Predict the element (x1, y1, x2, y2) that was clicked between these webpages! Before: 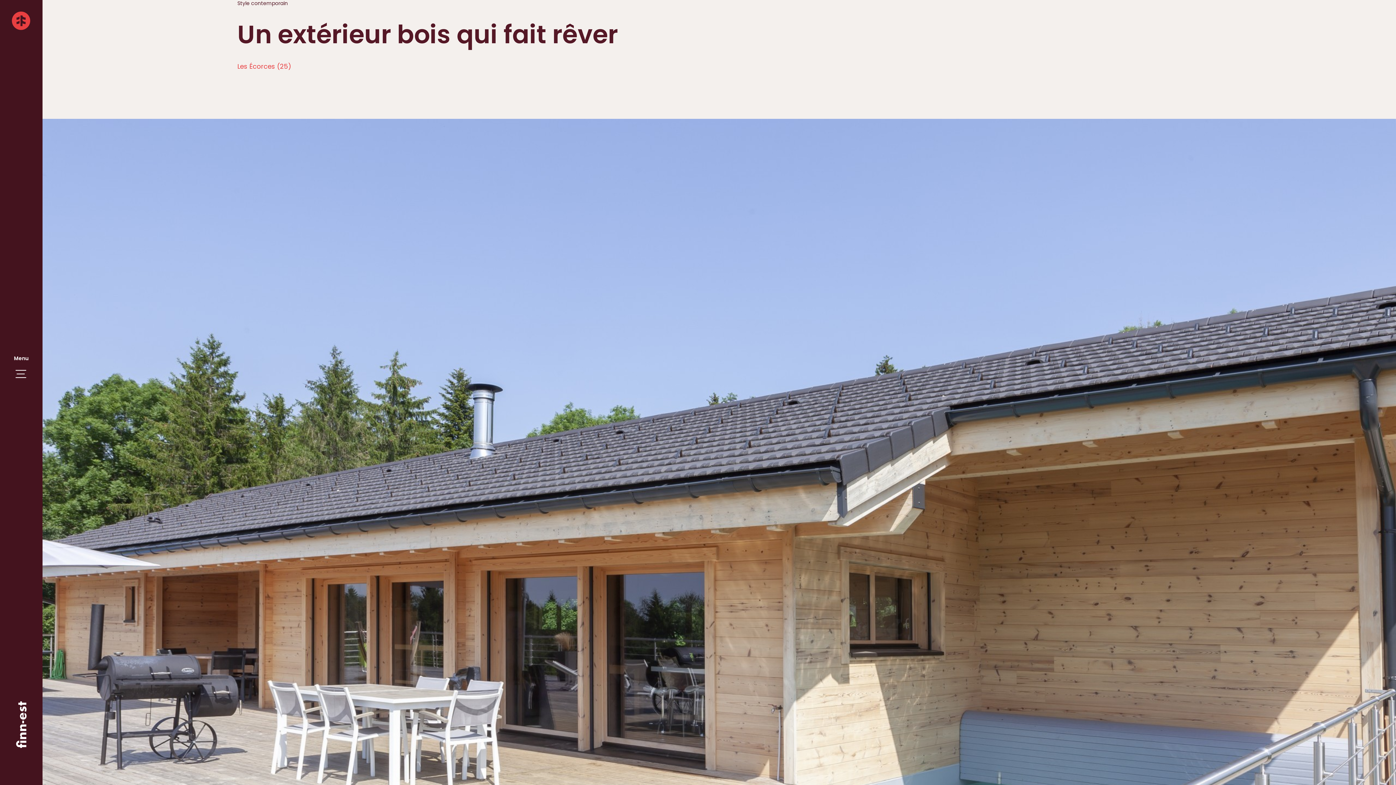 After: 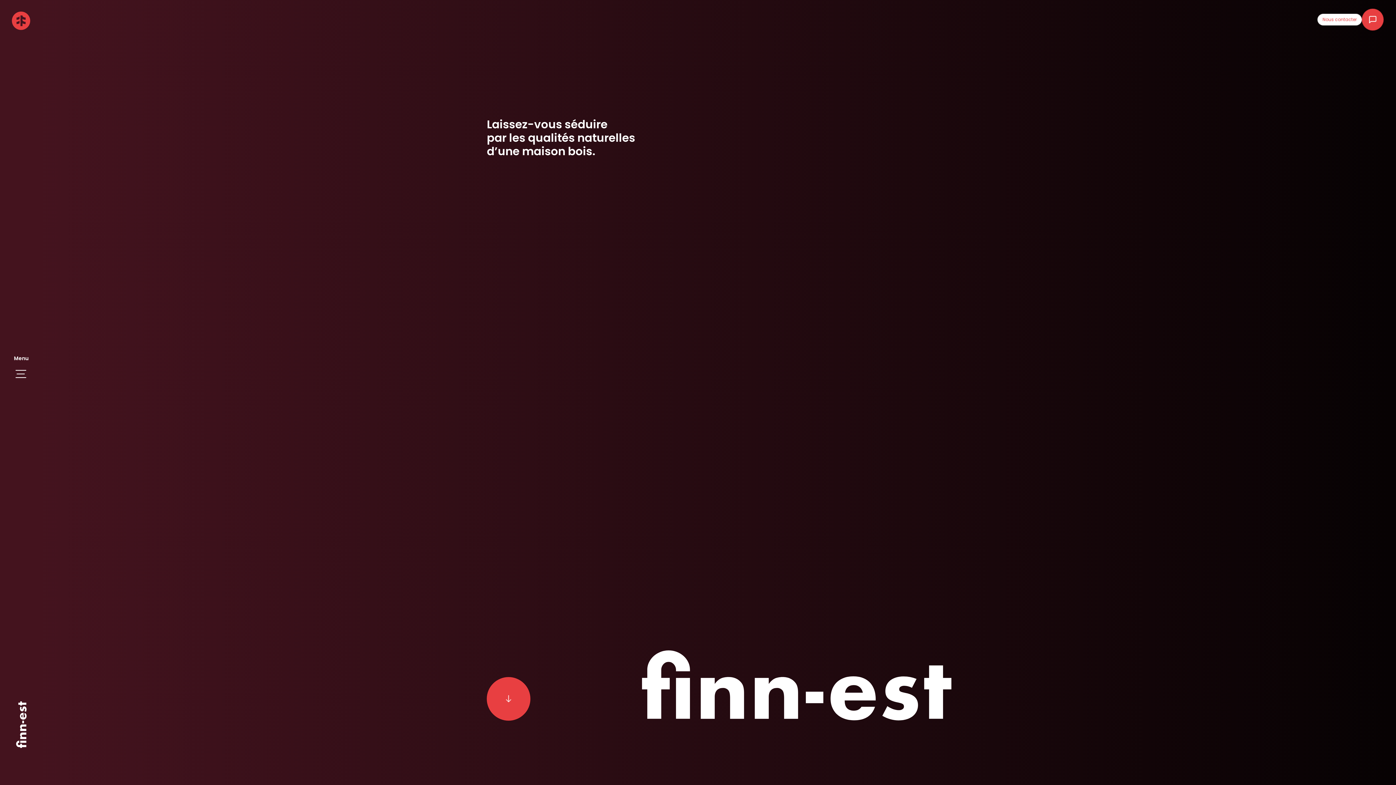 Action: bbox: (10, 9, 31, 31)